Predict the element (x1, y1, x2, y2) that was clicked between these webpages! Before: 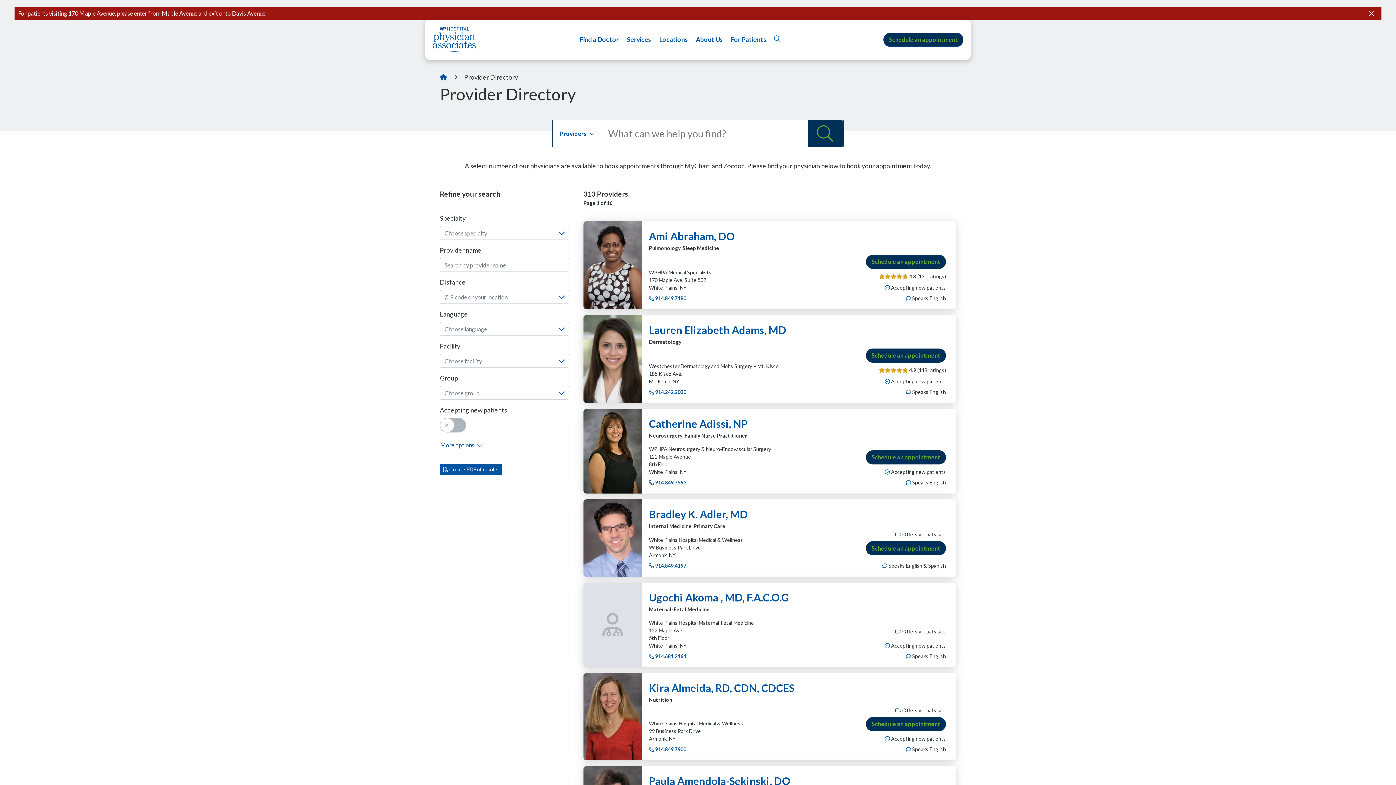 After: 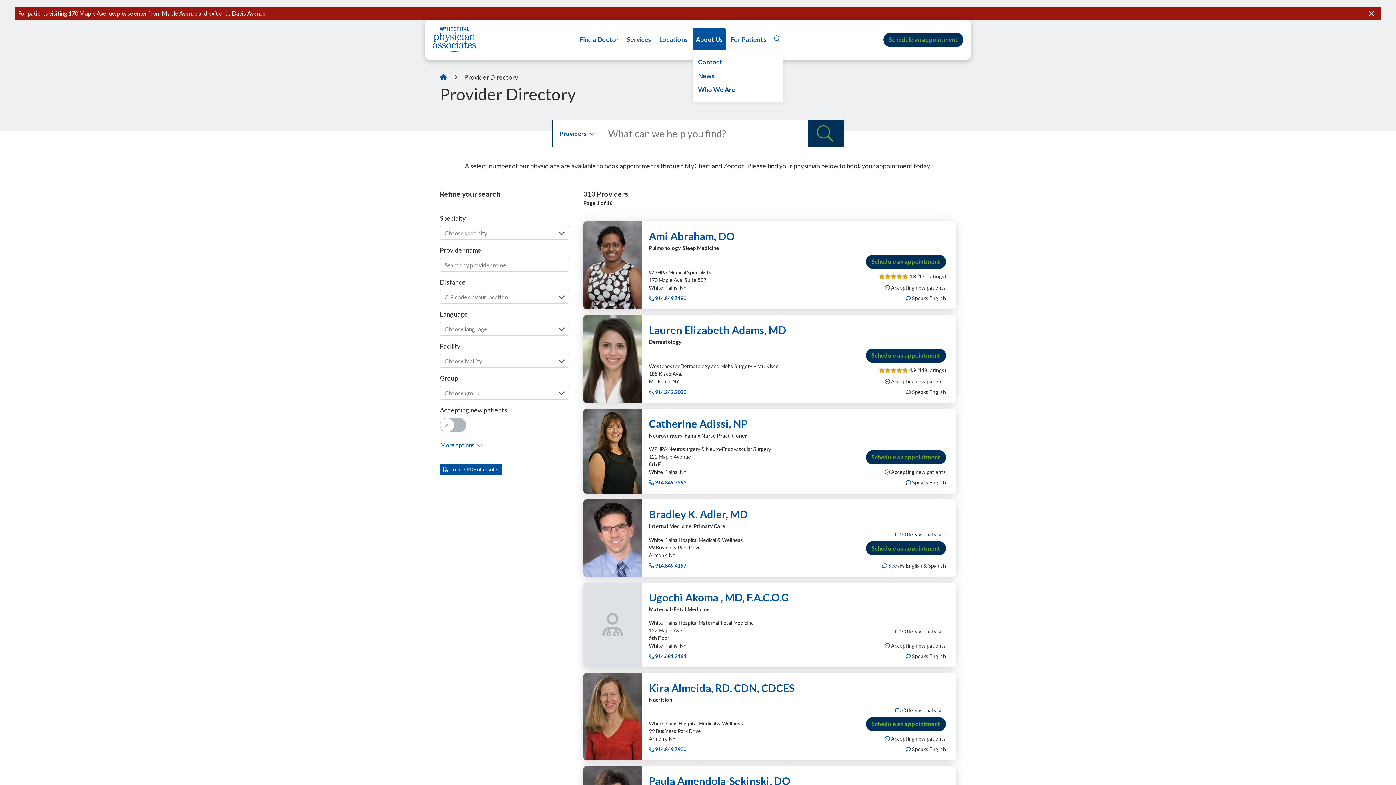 Action: bbox: (693, 27, 725, 51) label: Show submenu for About Us